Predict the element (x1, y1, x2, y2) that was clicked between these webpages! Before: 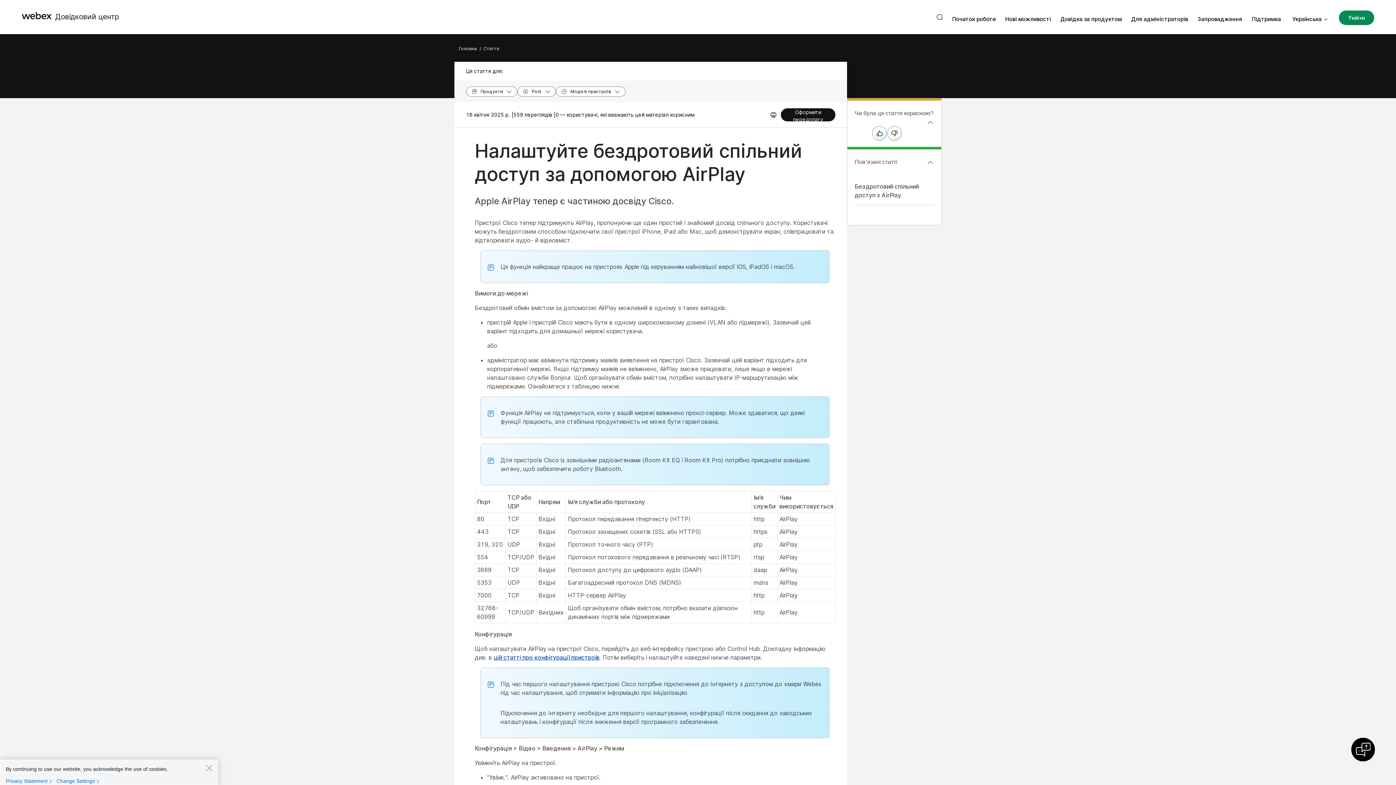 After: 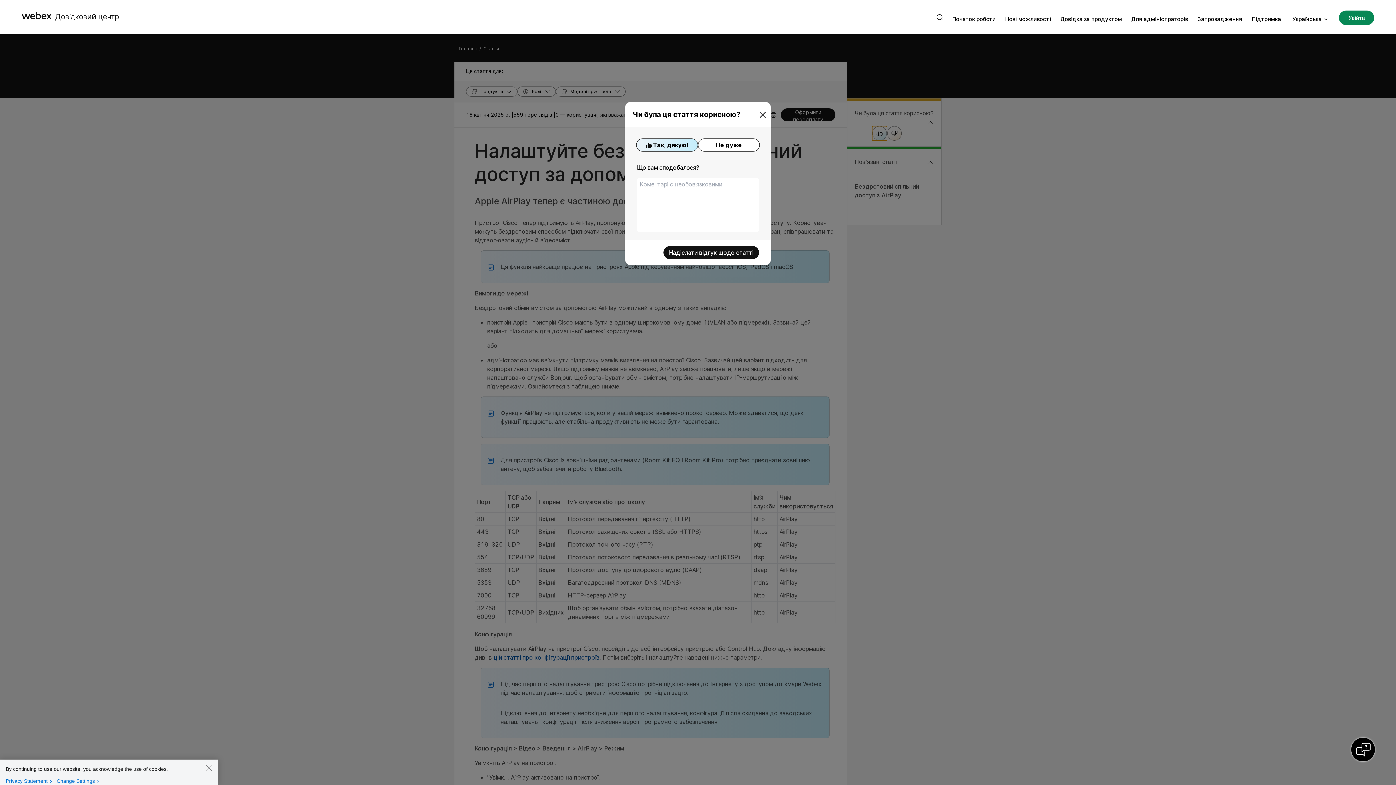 Action: bbox: (872, 126, 887, 140)